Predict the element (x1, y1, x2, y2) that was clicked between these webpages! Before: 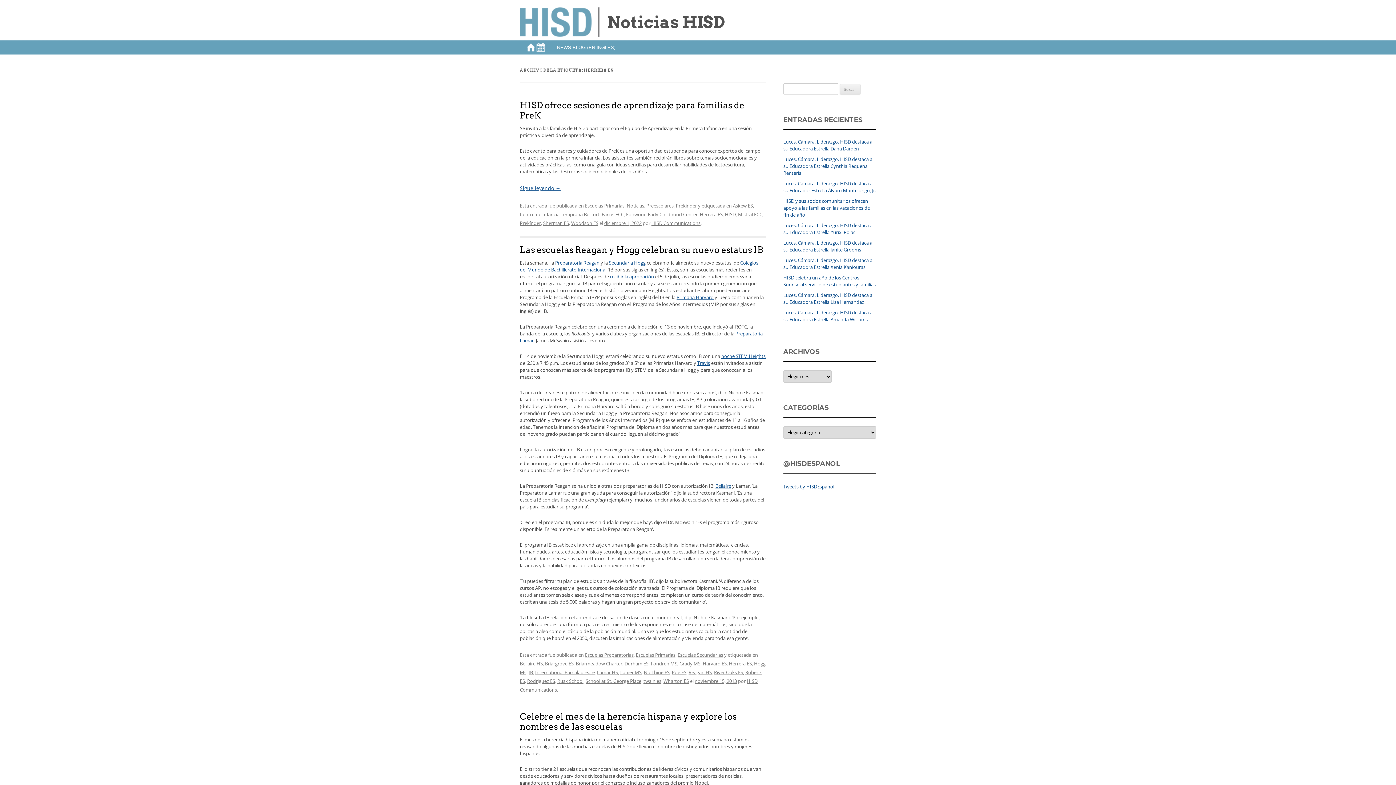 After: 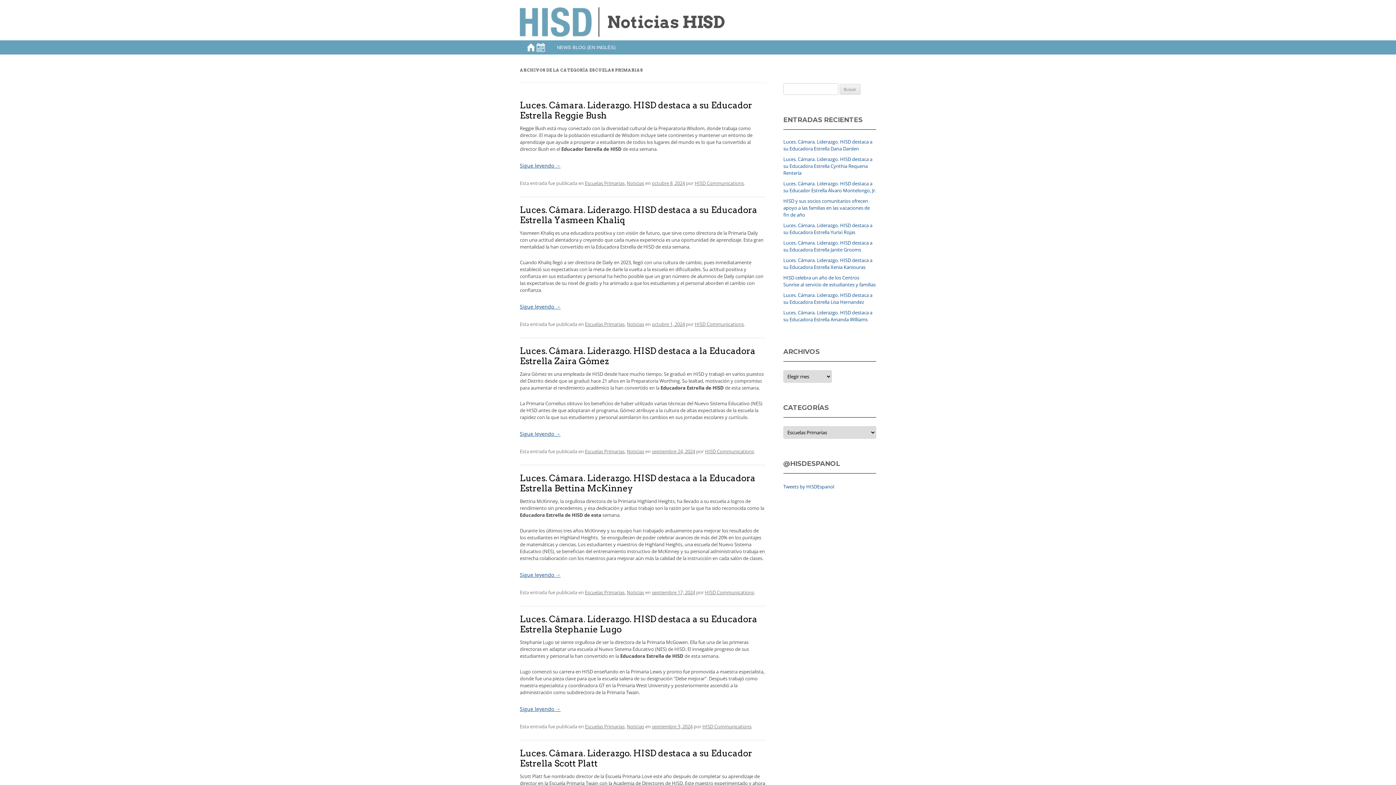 Action: label: Escuelas Primarias bbox: (636, 652, 675, 658)